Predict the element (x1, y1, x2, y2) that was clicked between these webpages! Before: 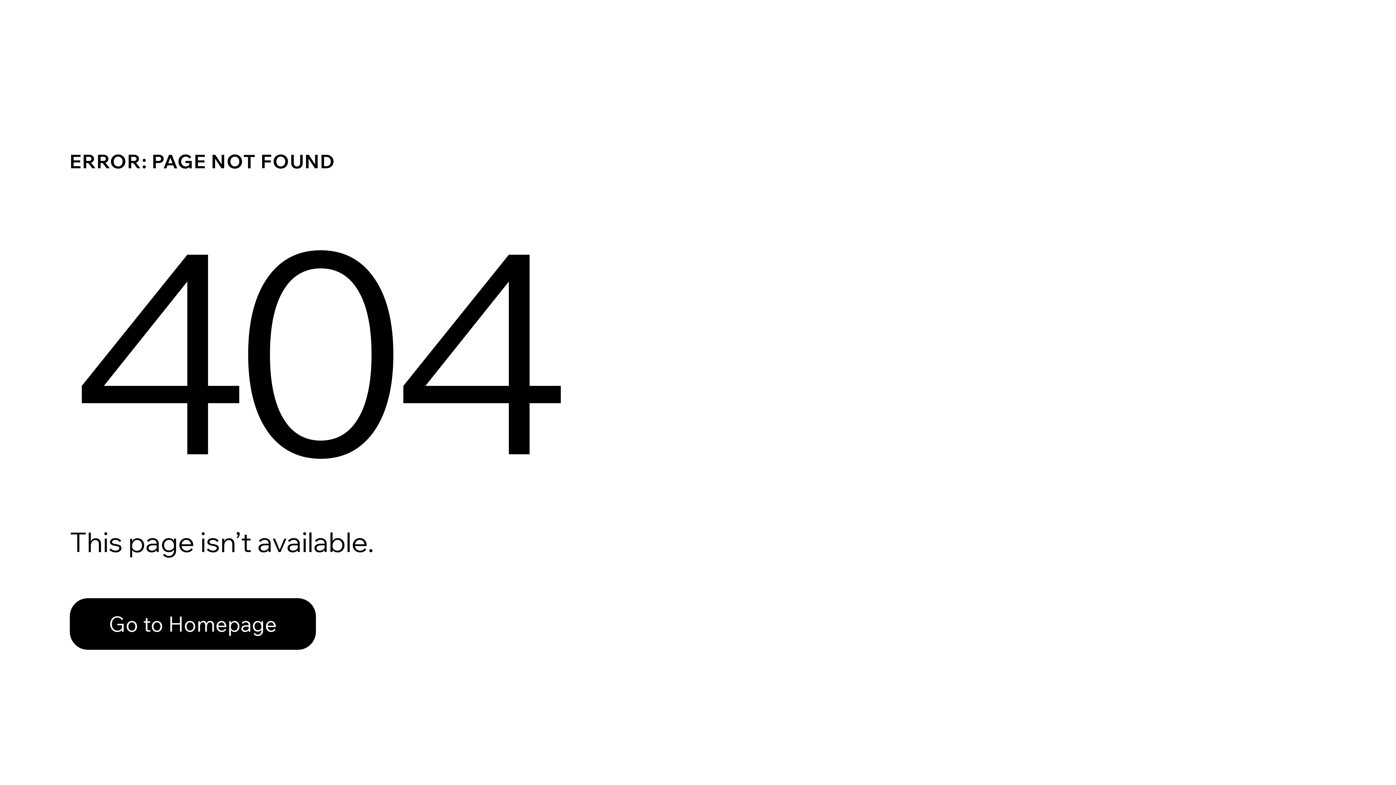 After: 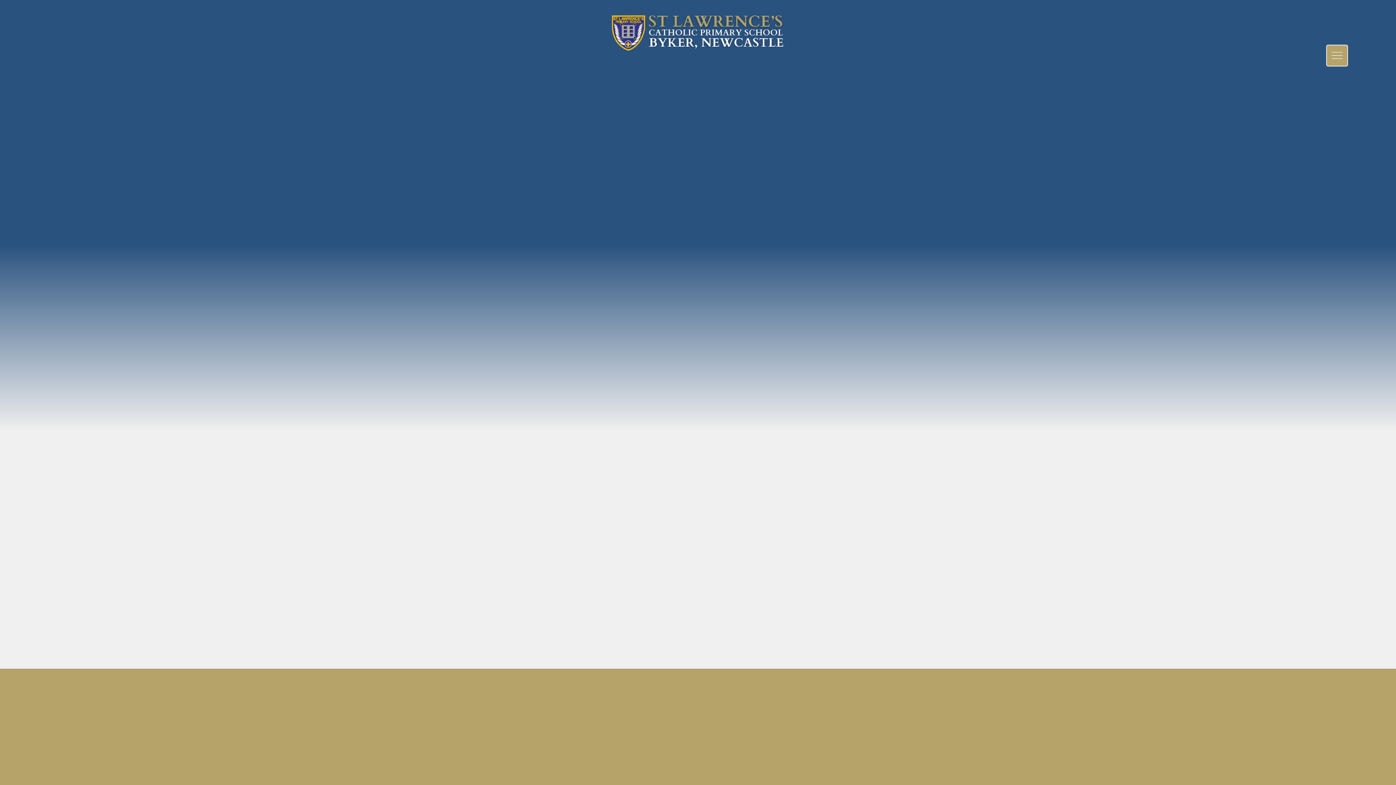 Action: label: Go to Homepage bbox: (69, 598, 316, 650)